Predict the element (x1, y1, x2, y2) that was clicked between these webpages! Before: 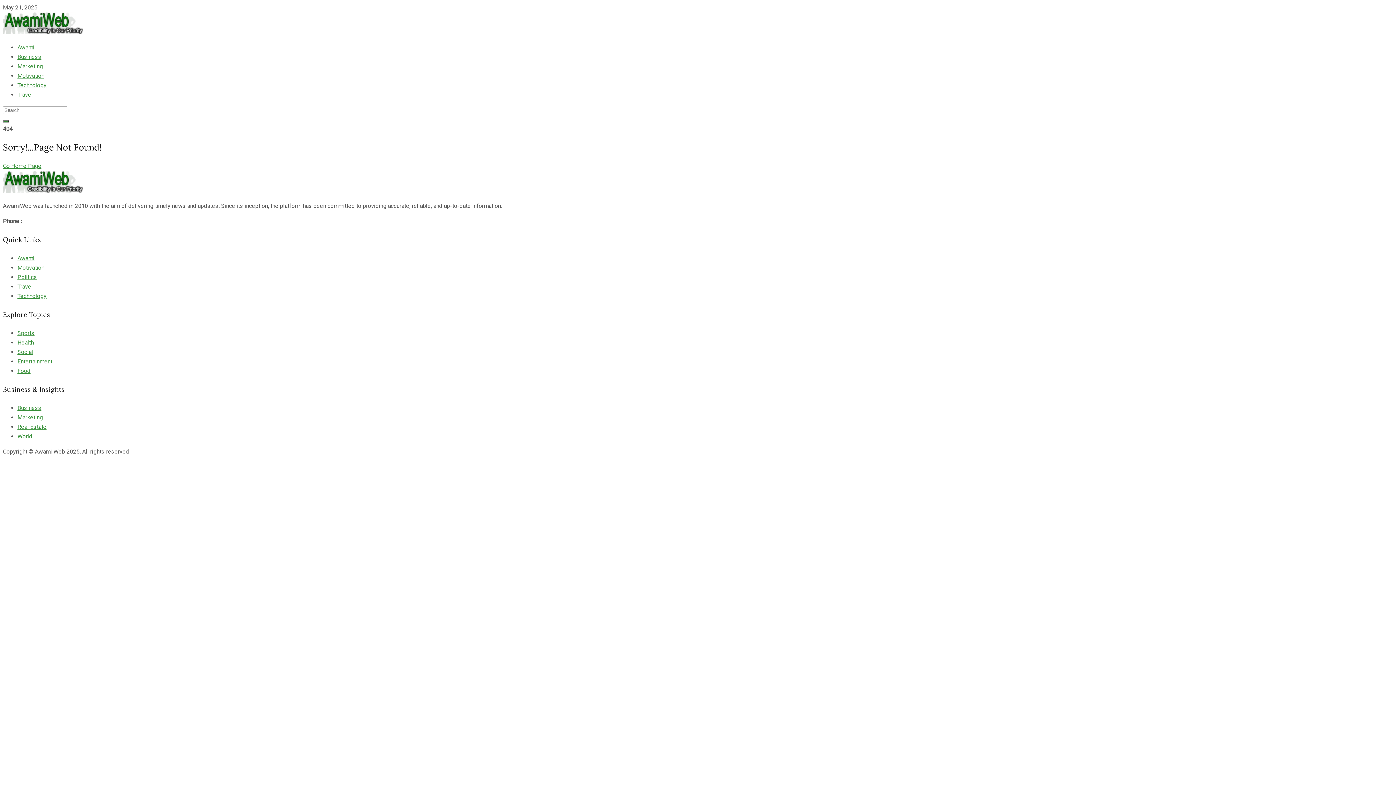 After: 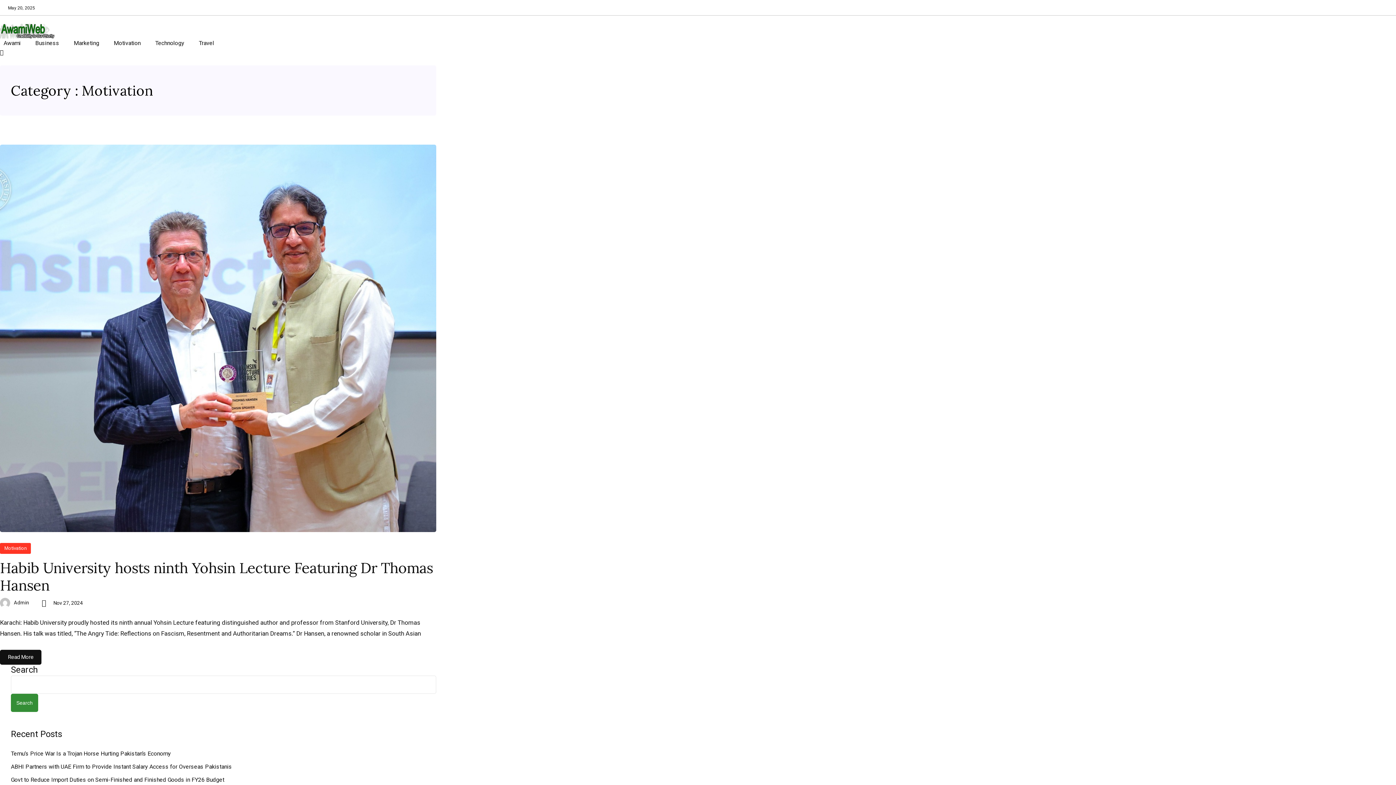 Action: bbox: (17, 264, 44, 271) label: Motivation